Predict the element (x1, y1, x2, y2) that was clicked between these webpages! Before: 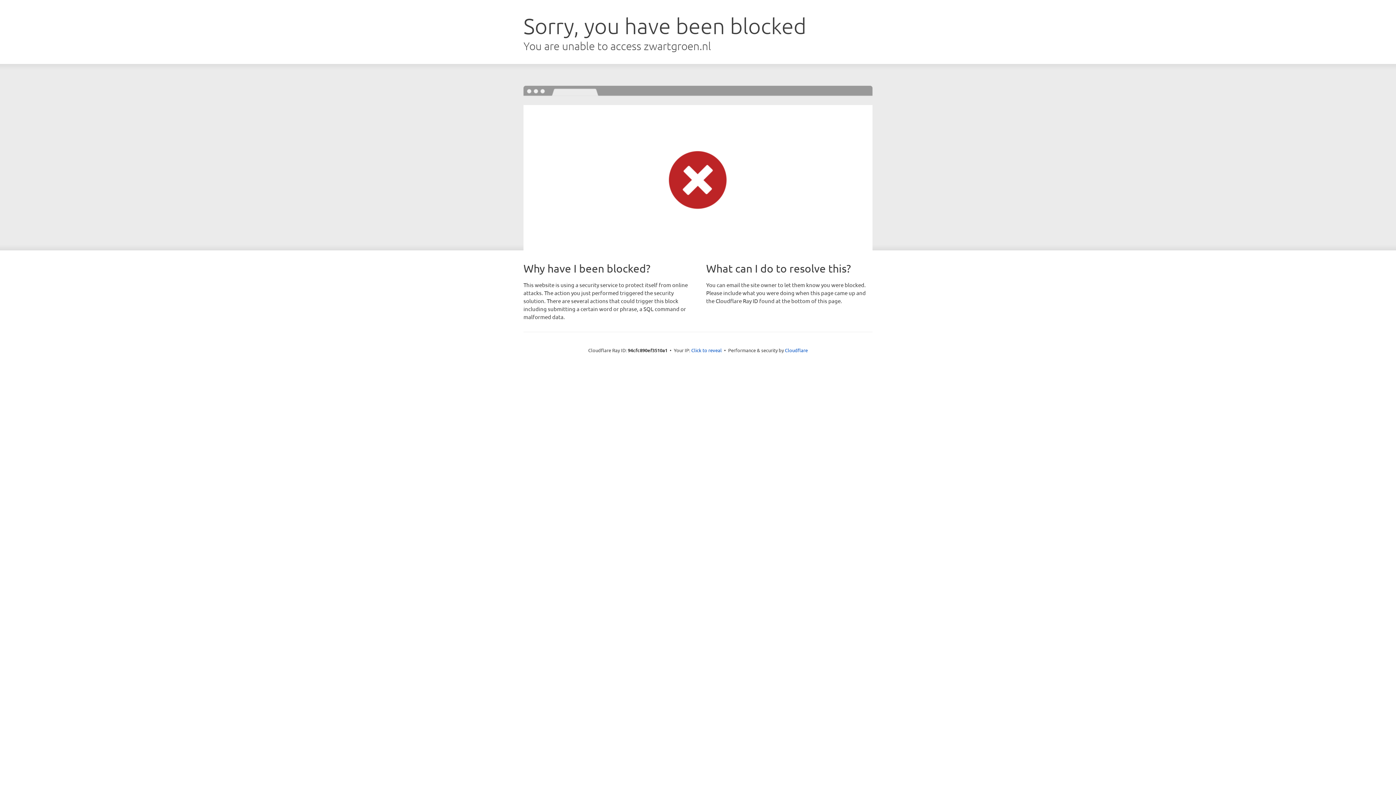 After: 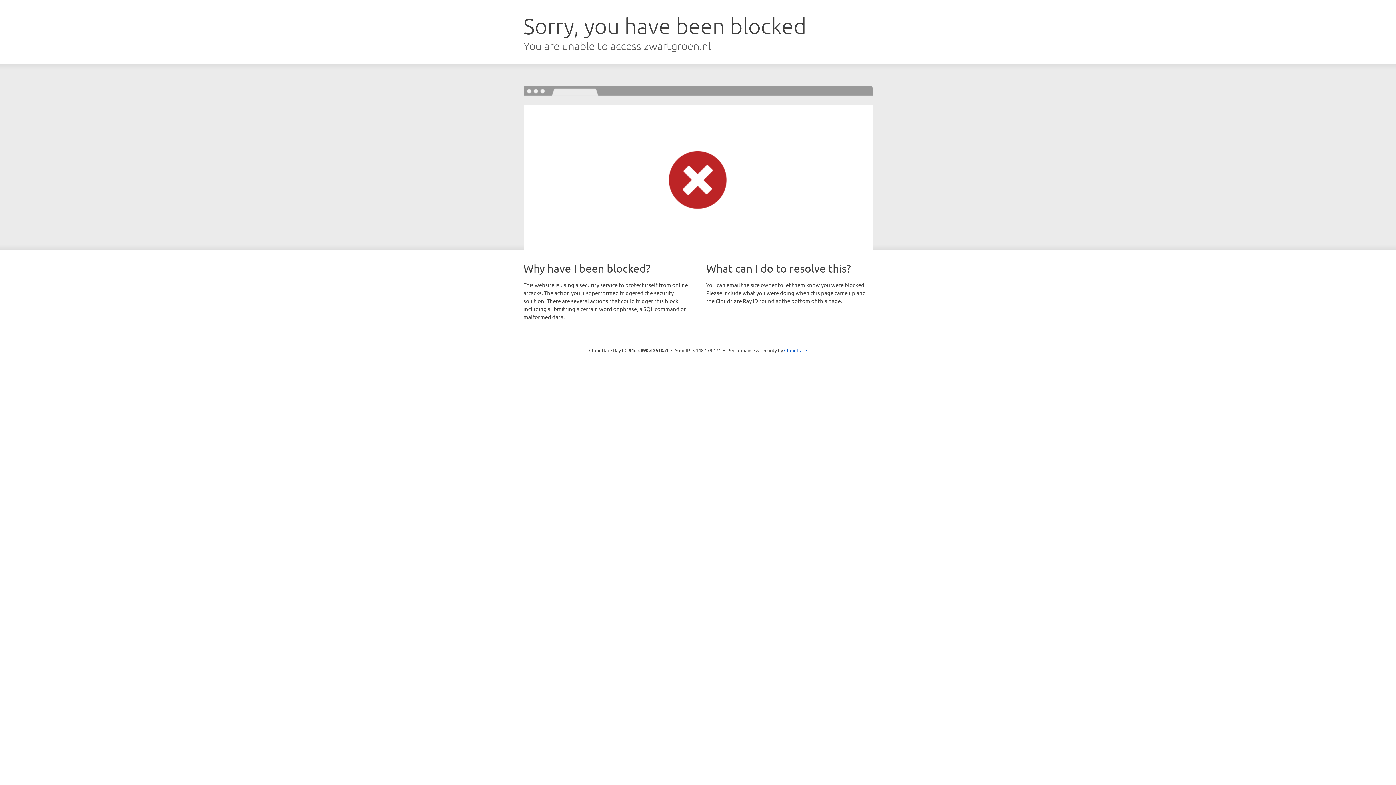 Action: bbox: (691, 346, 722, 353) label: Click to reveal